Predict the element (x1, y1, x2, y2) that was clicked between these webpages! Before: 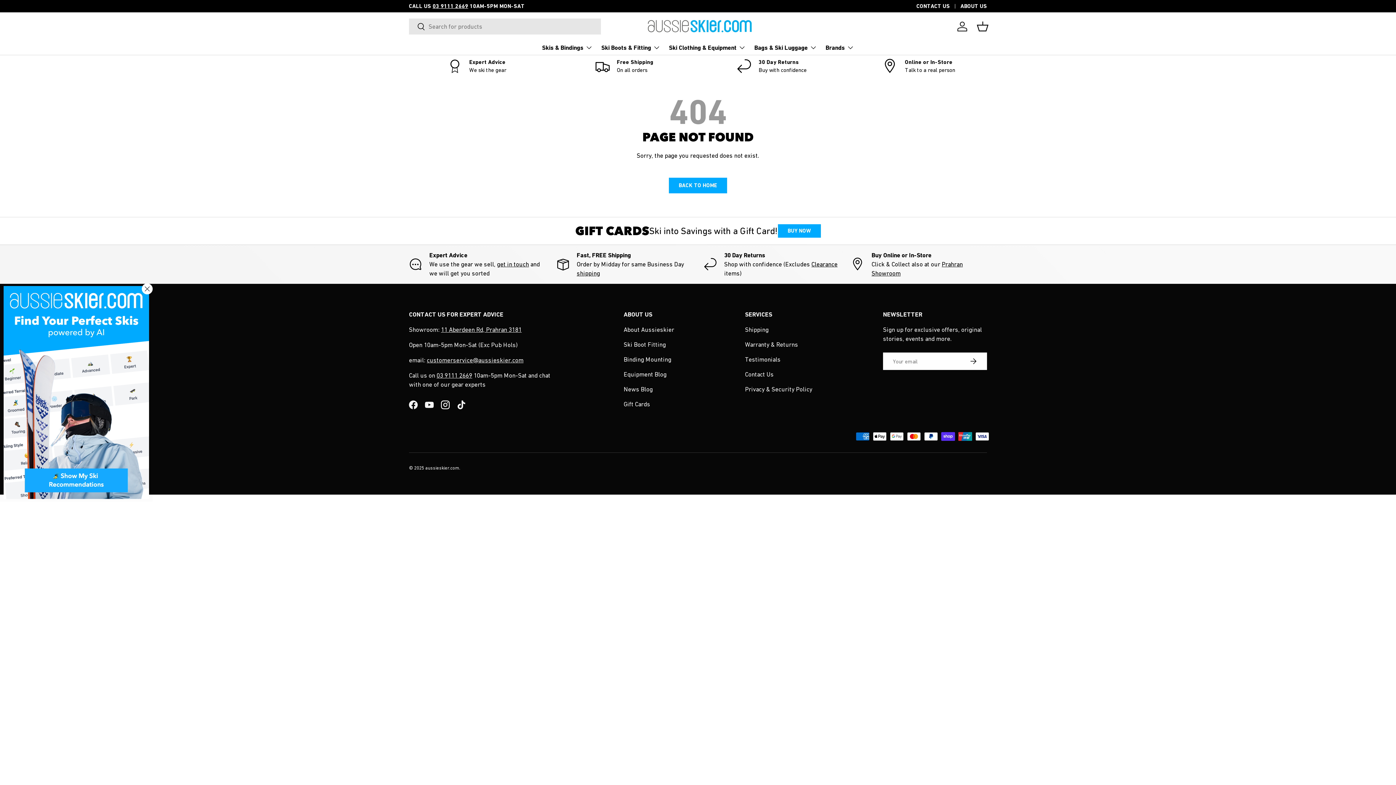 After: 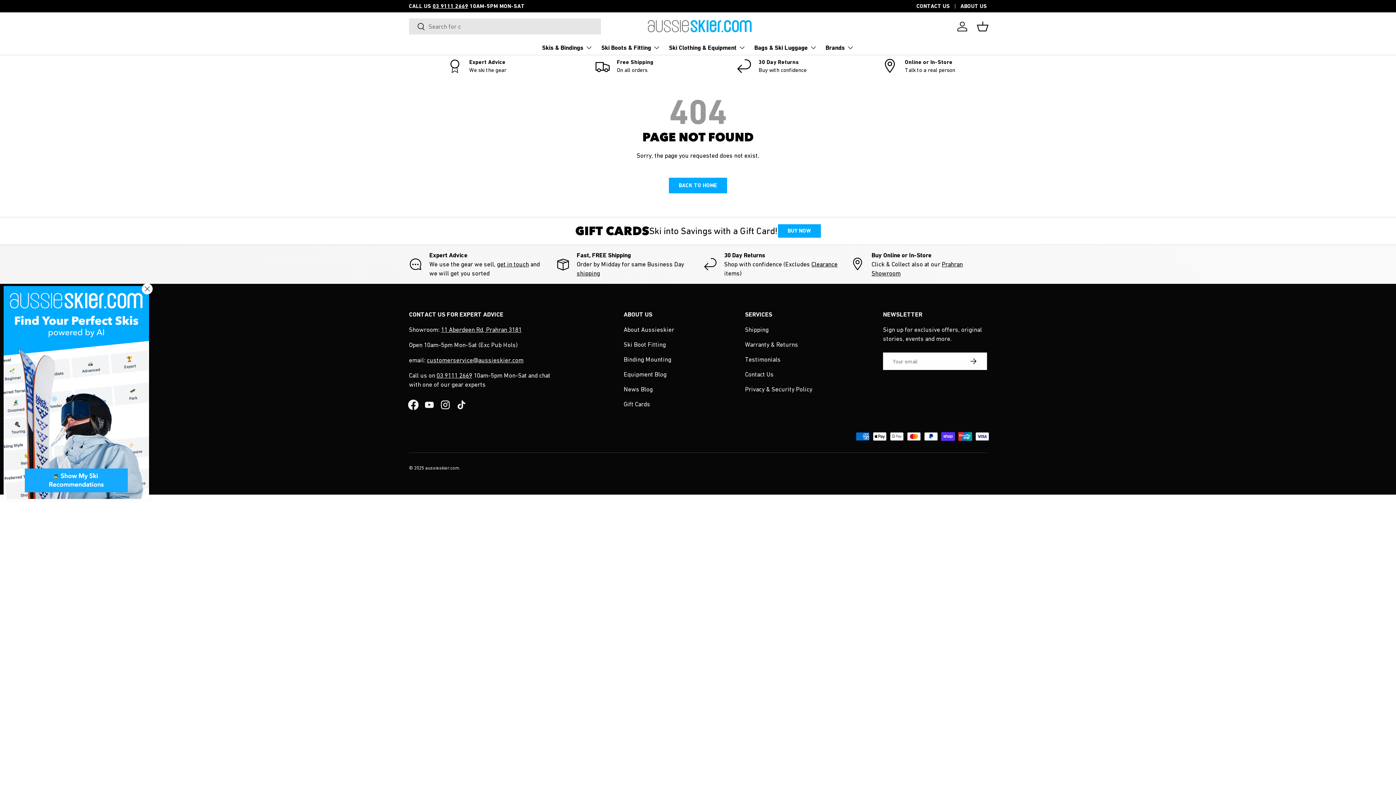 Action: bbox: (405, 397, 421, 413) label: Facebook